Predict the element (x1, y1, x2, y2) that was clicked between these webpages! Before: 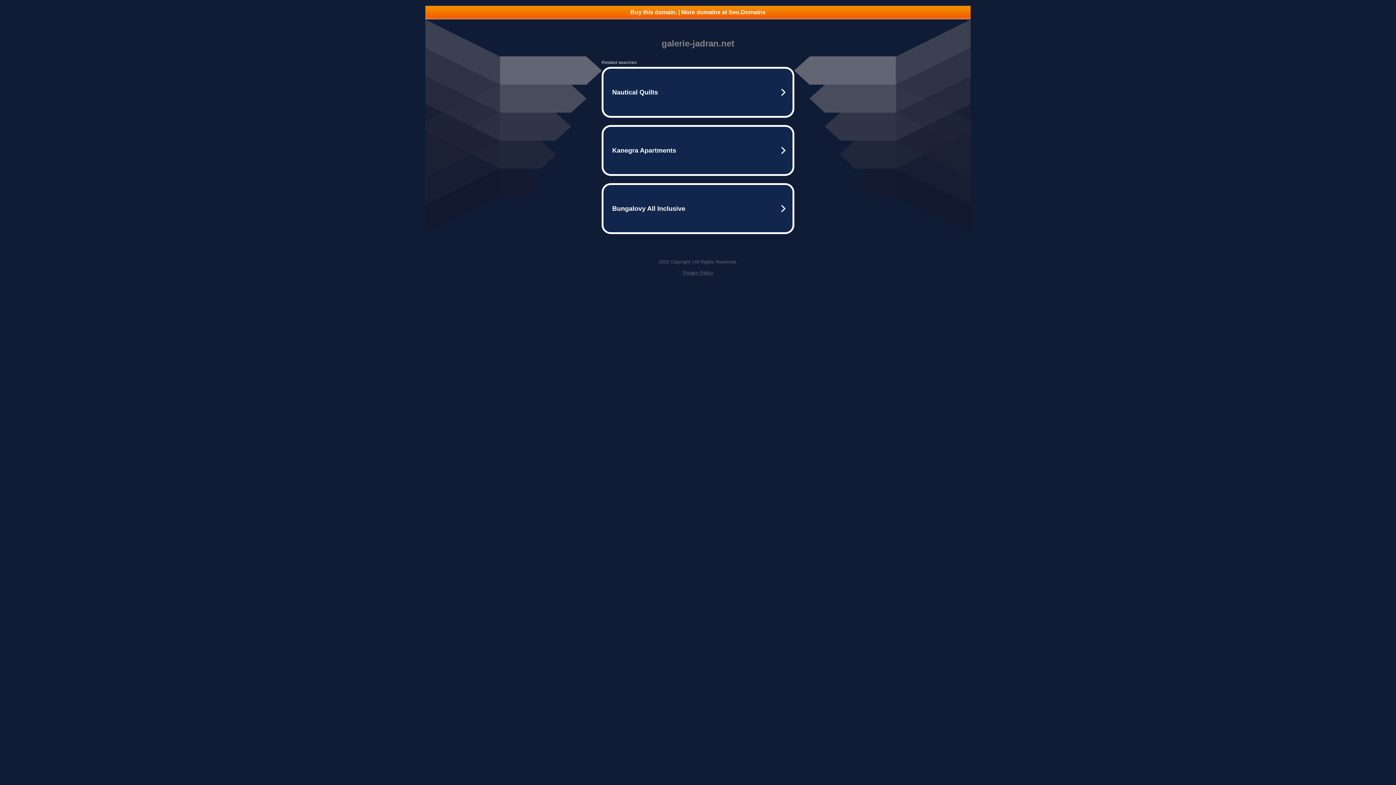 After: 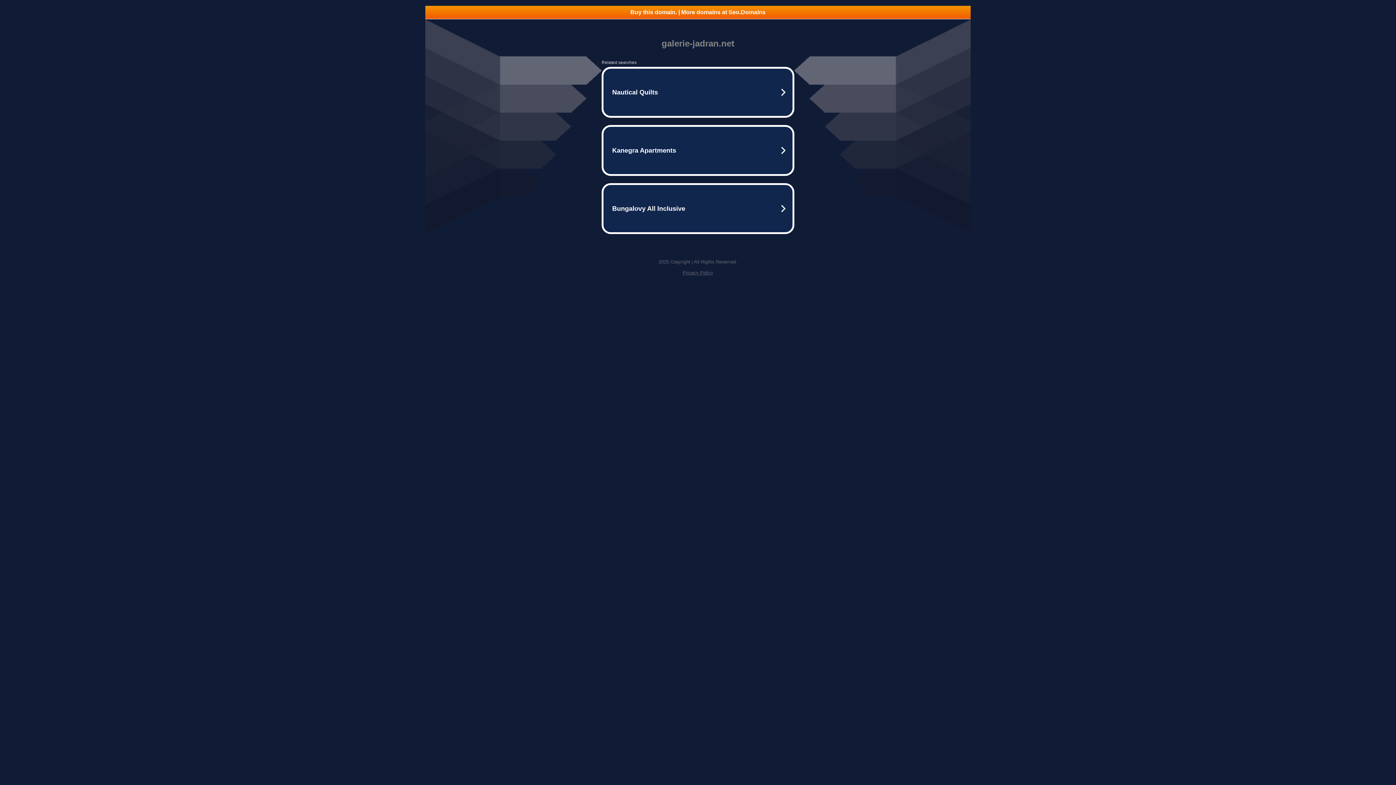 Action: label: Privacy Policy bbox: (682, 270, 713, 275)